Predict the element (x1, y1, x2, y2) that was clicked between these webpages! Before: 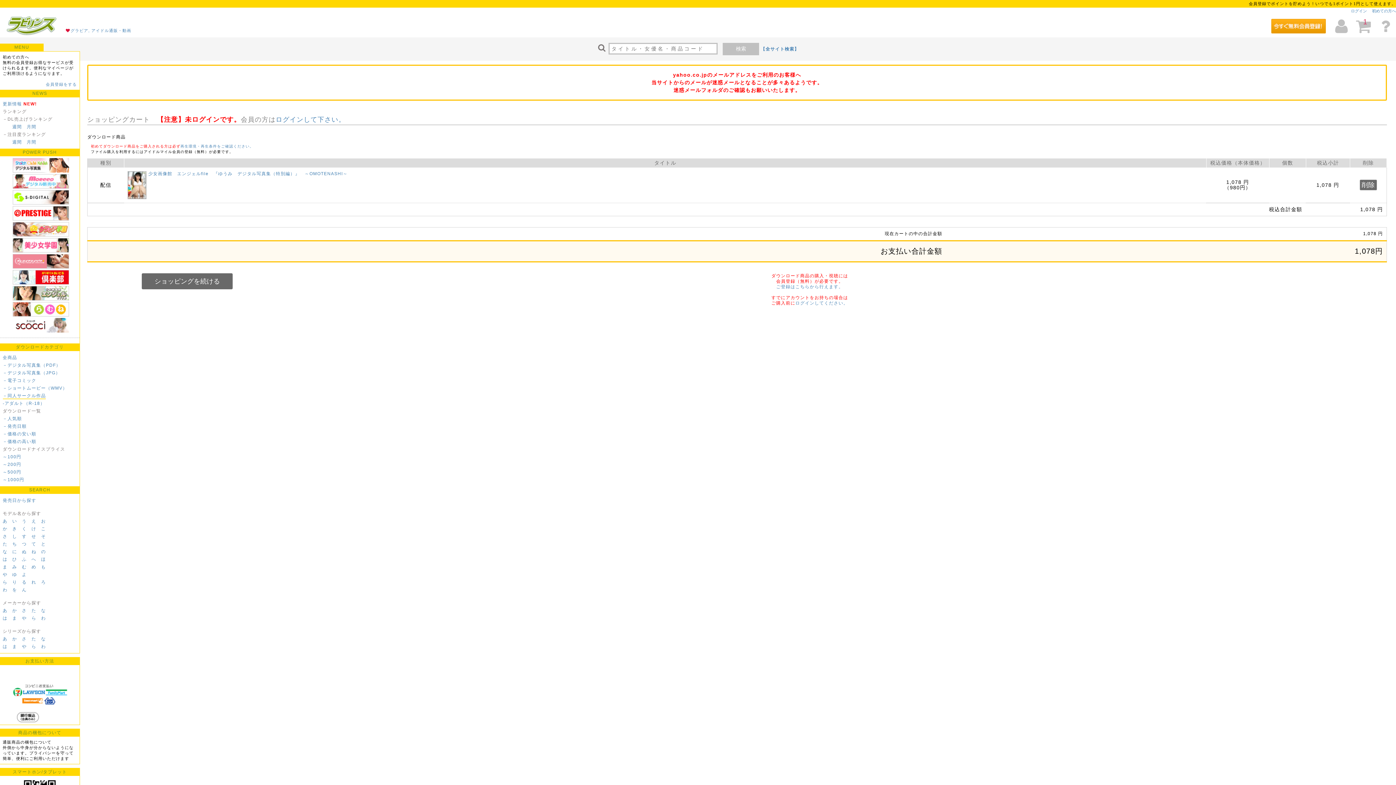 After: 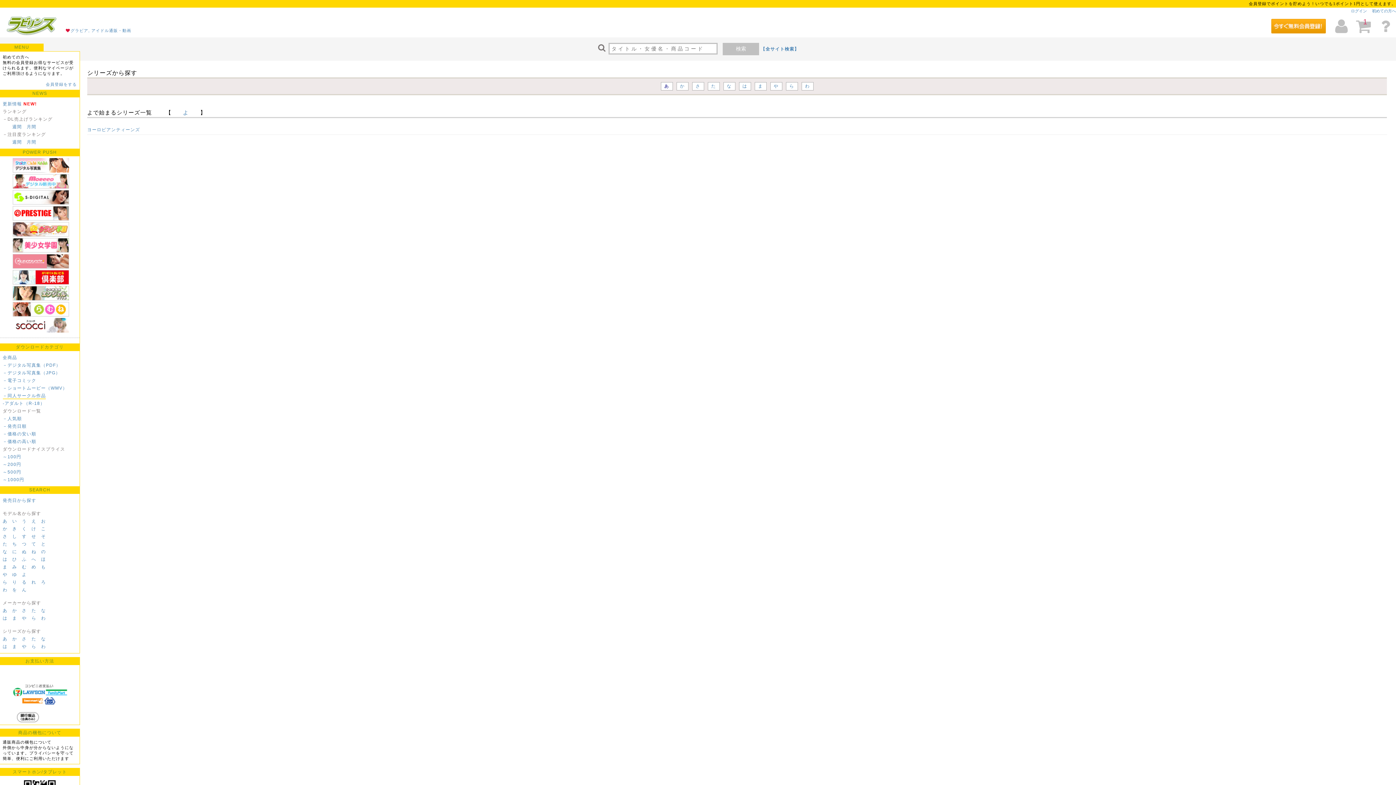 Action: bbox: (21, 644, 26, 649) label: や